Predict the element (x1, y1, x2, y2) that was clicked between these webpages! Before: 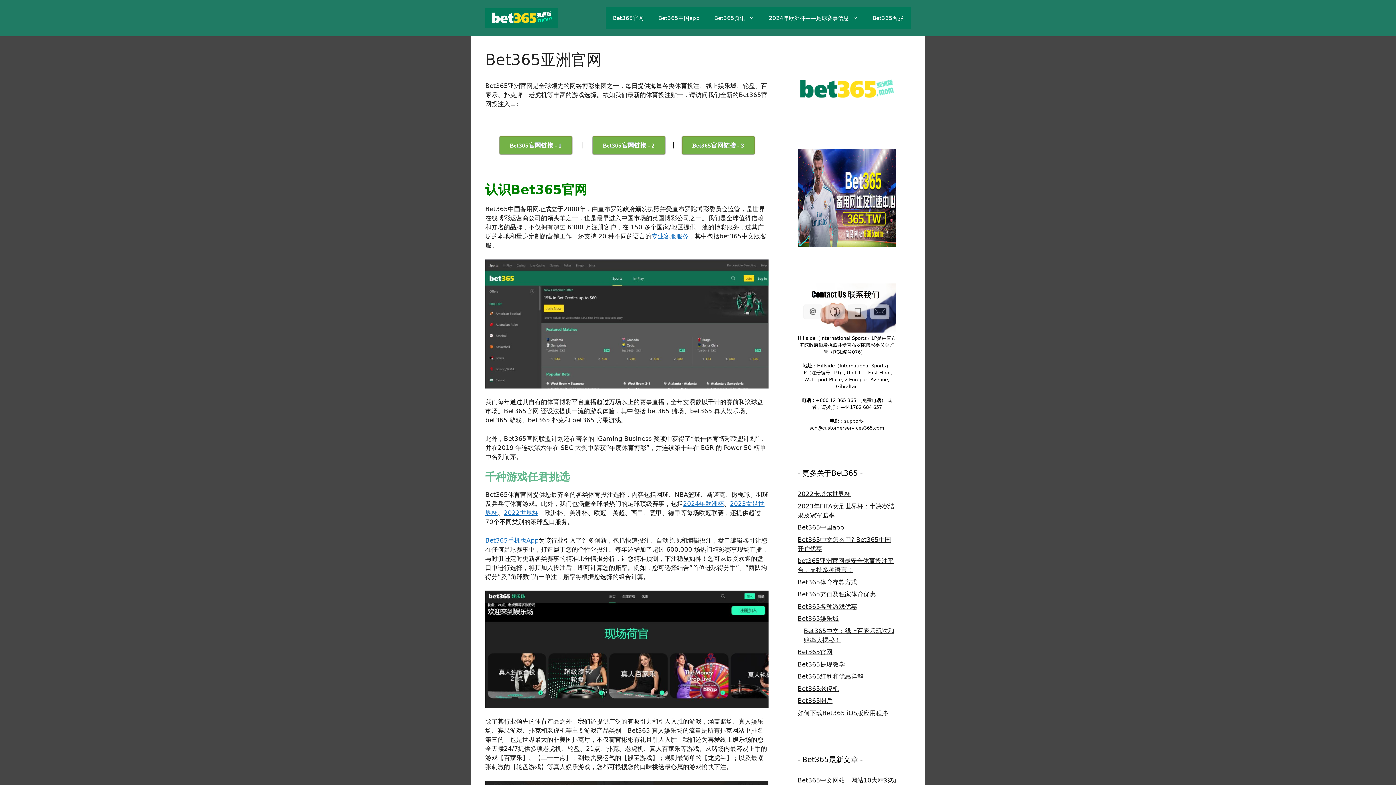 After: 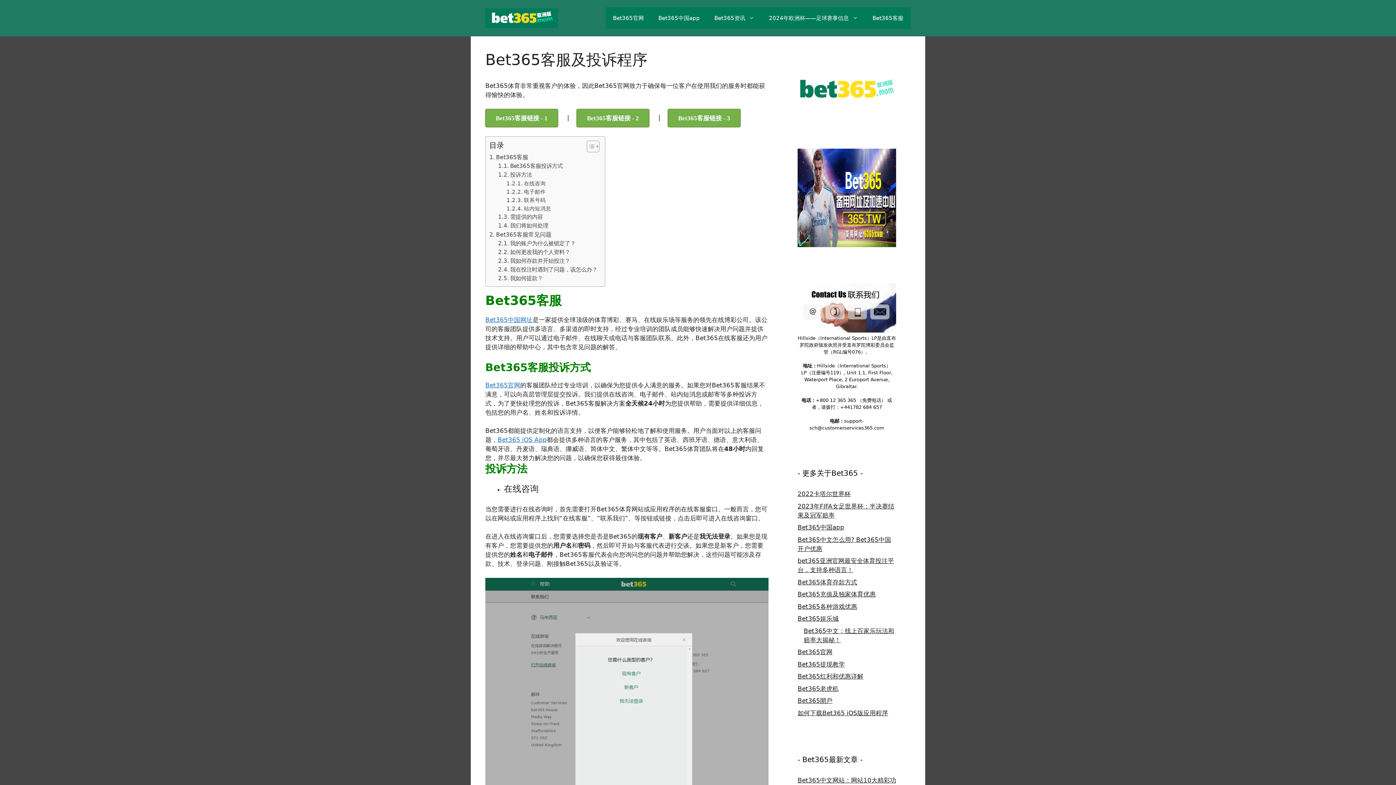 Action: bbox: (651, 232, 688, 240) label: 专业客服服务